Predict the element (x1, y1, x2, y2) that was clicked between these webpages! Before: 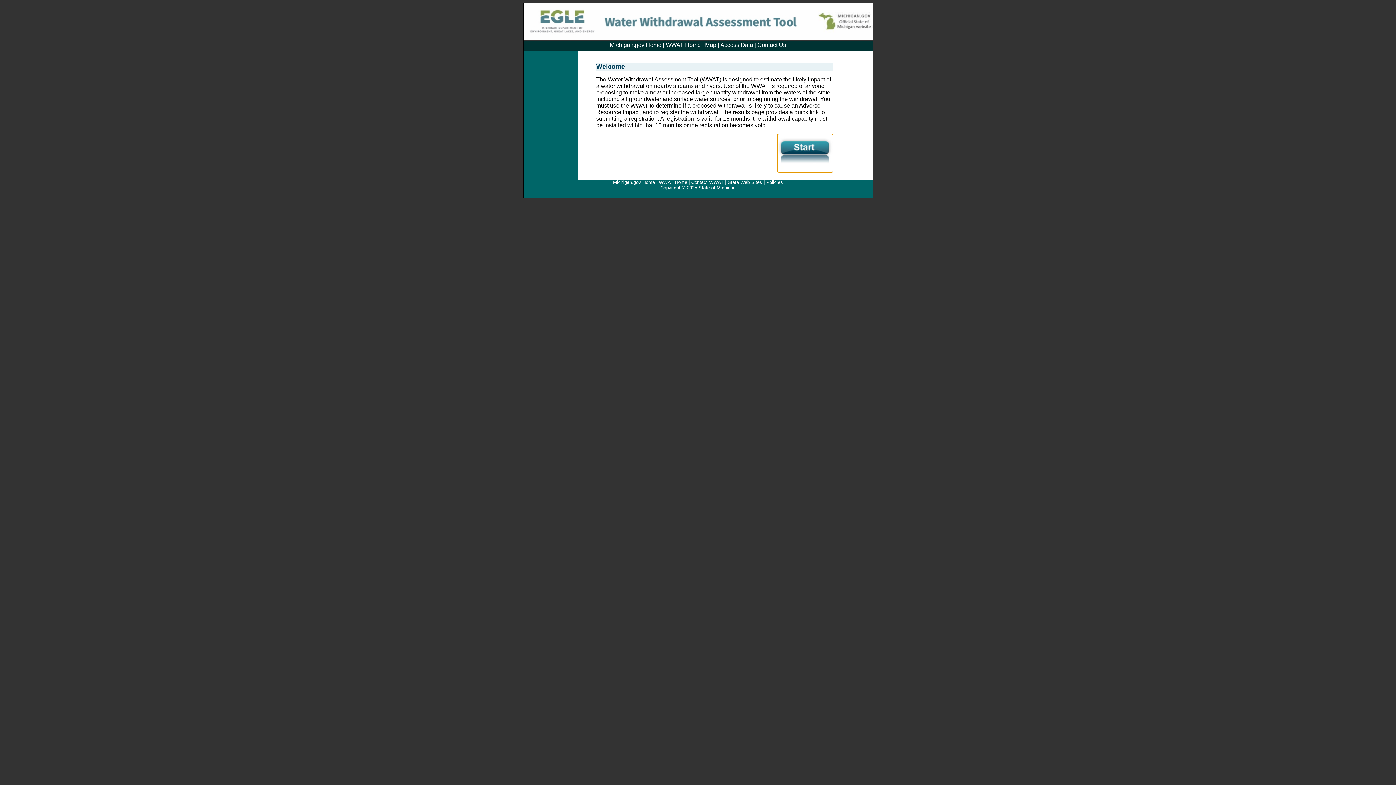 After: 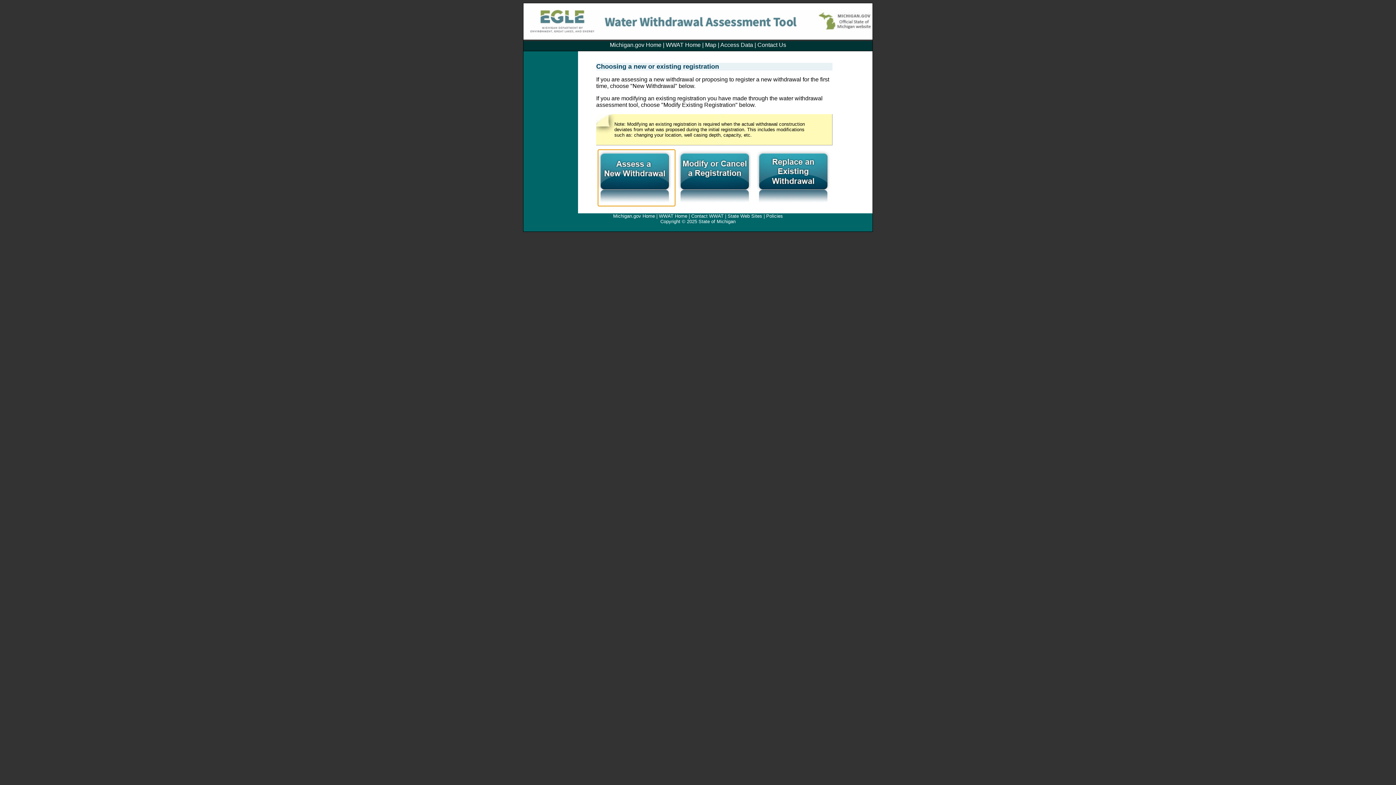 Action: bbox: (778, 165, 832, 172)